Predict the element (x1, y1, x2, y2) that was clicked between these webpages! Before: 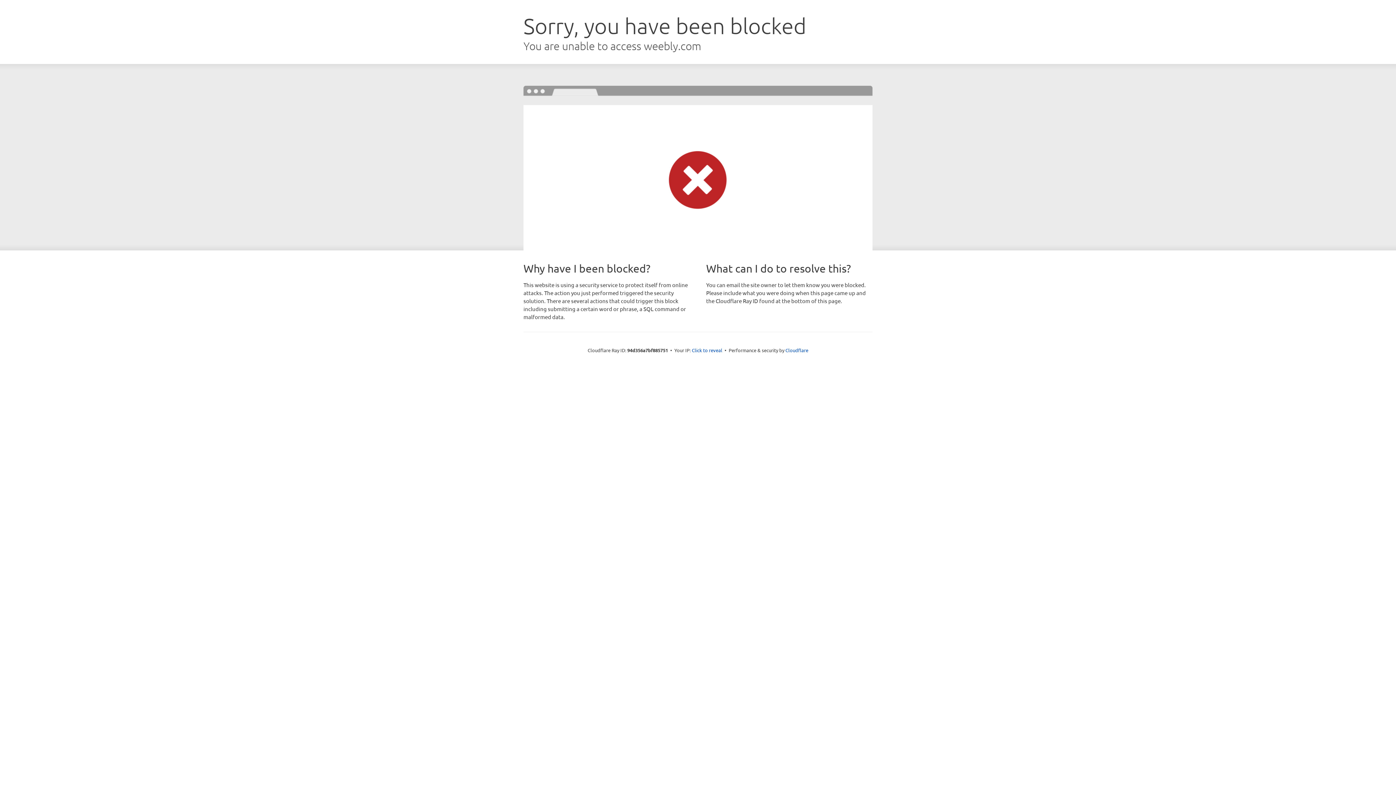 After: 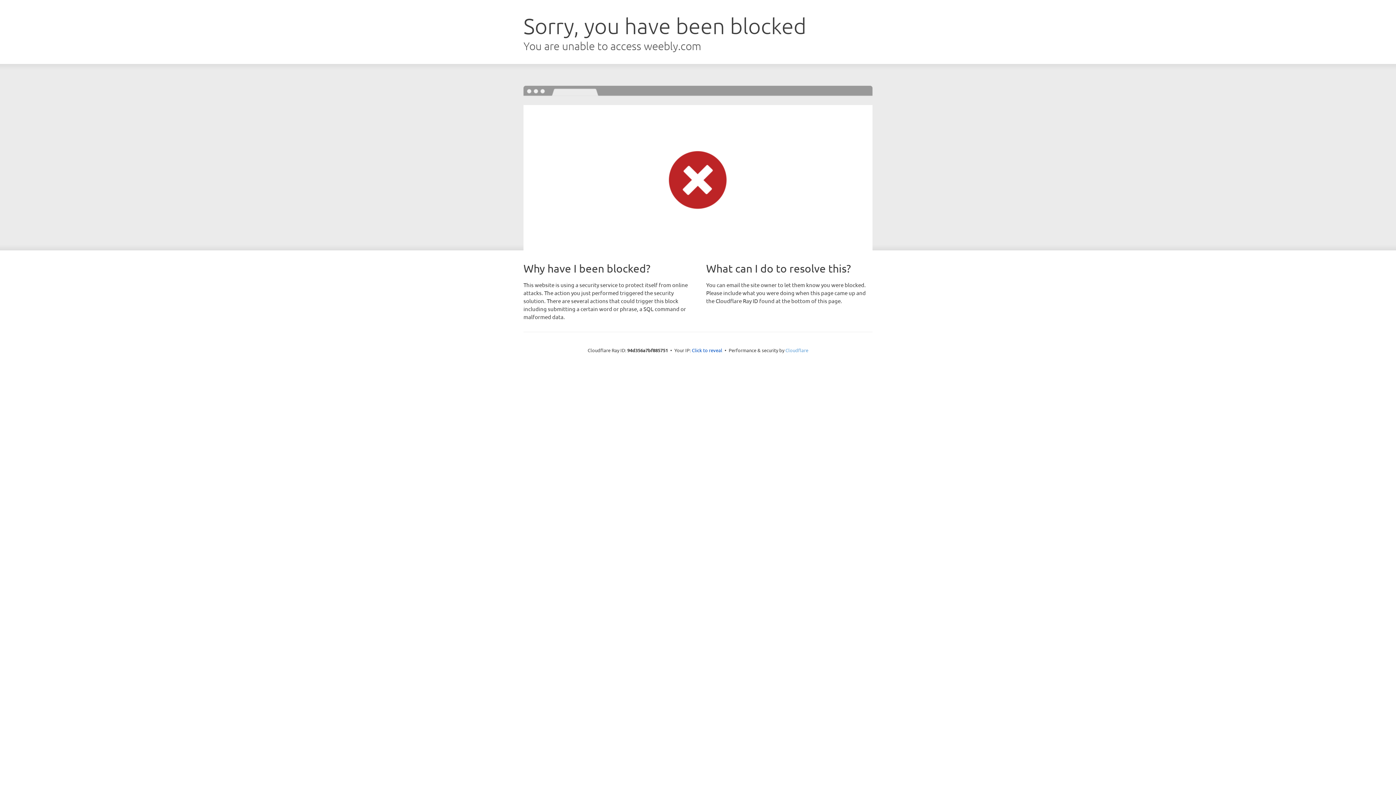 Action: label: Cloudflare bbox: (785, 347, 808, 353)